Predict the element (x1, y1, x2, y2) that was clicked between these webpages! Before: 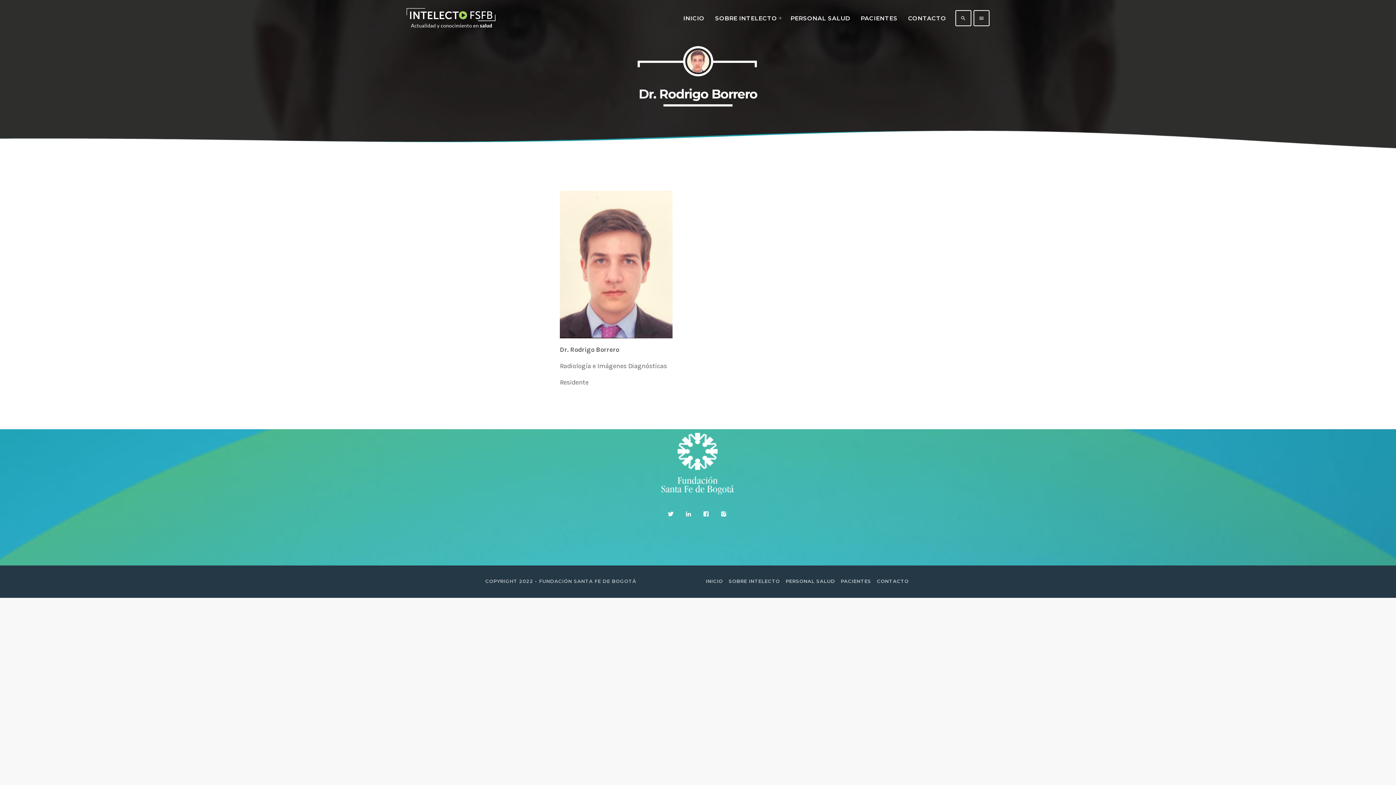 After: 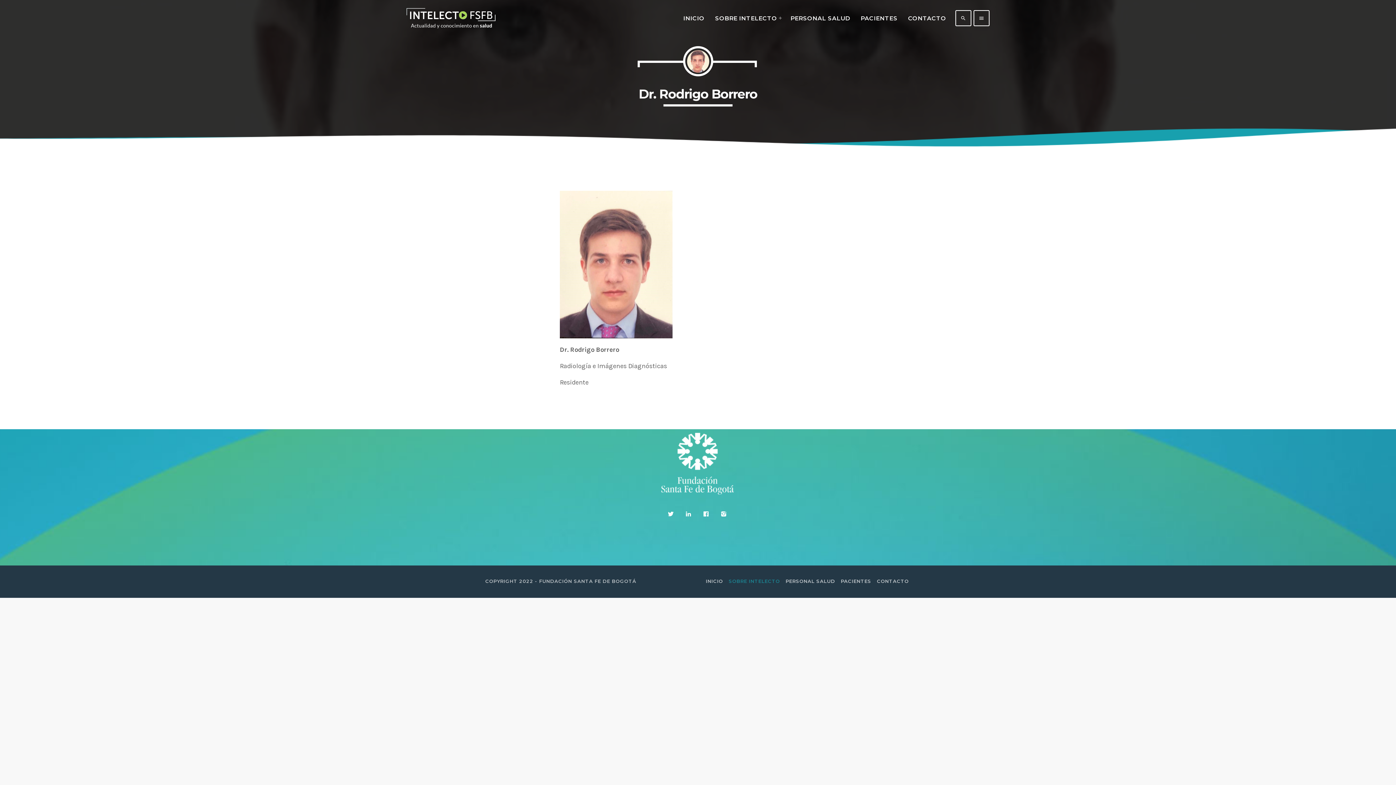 Action: bbox: (728, 578, 780, 584) label: SOBRE INTELECTO